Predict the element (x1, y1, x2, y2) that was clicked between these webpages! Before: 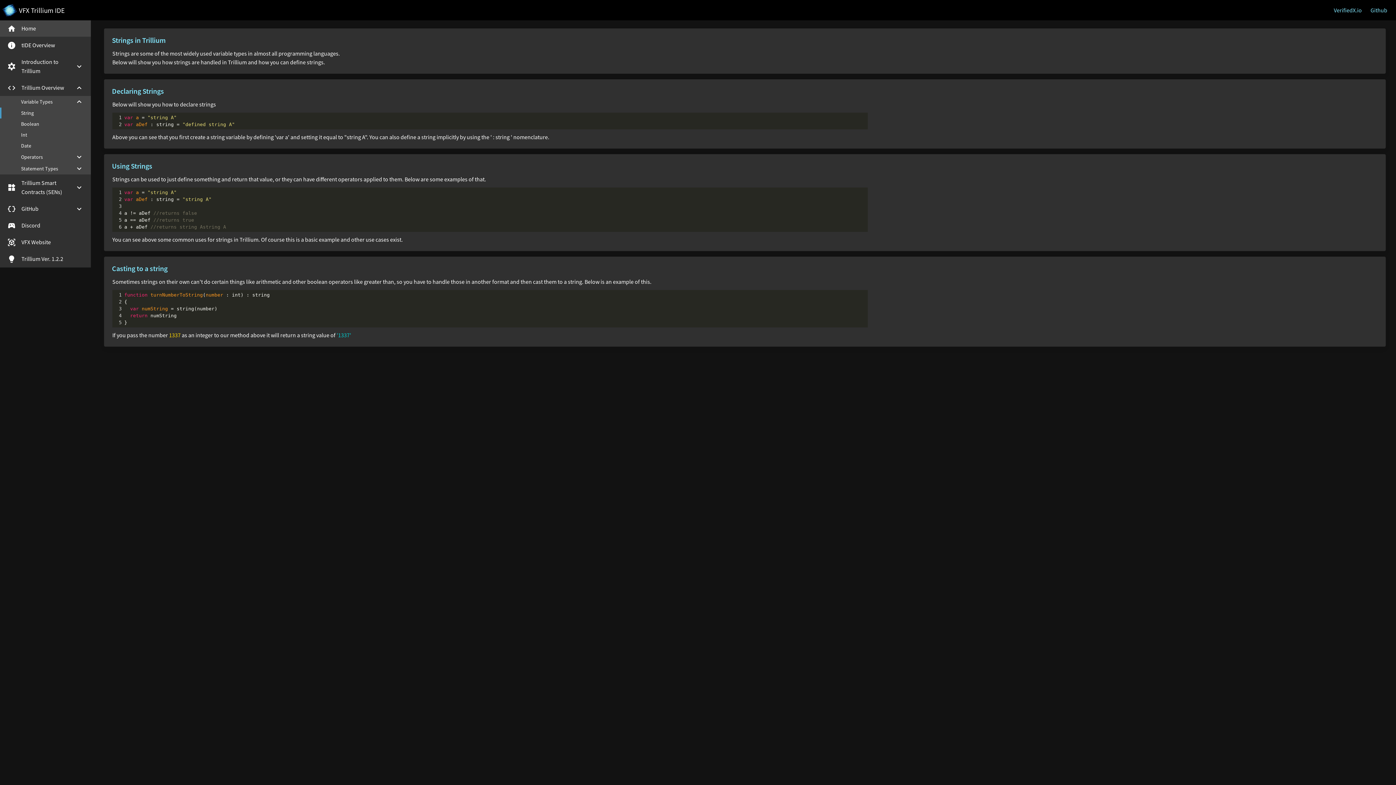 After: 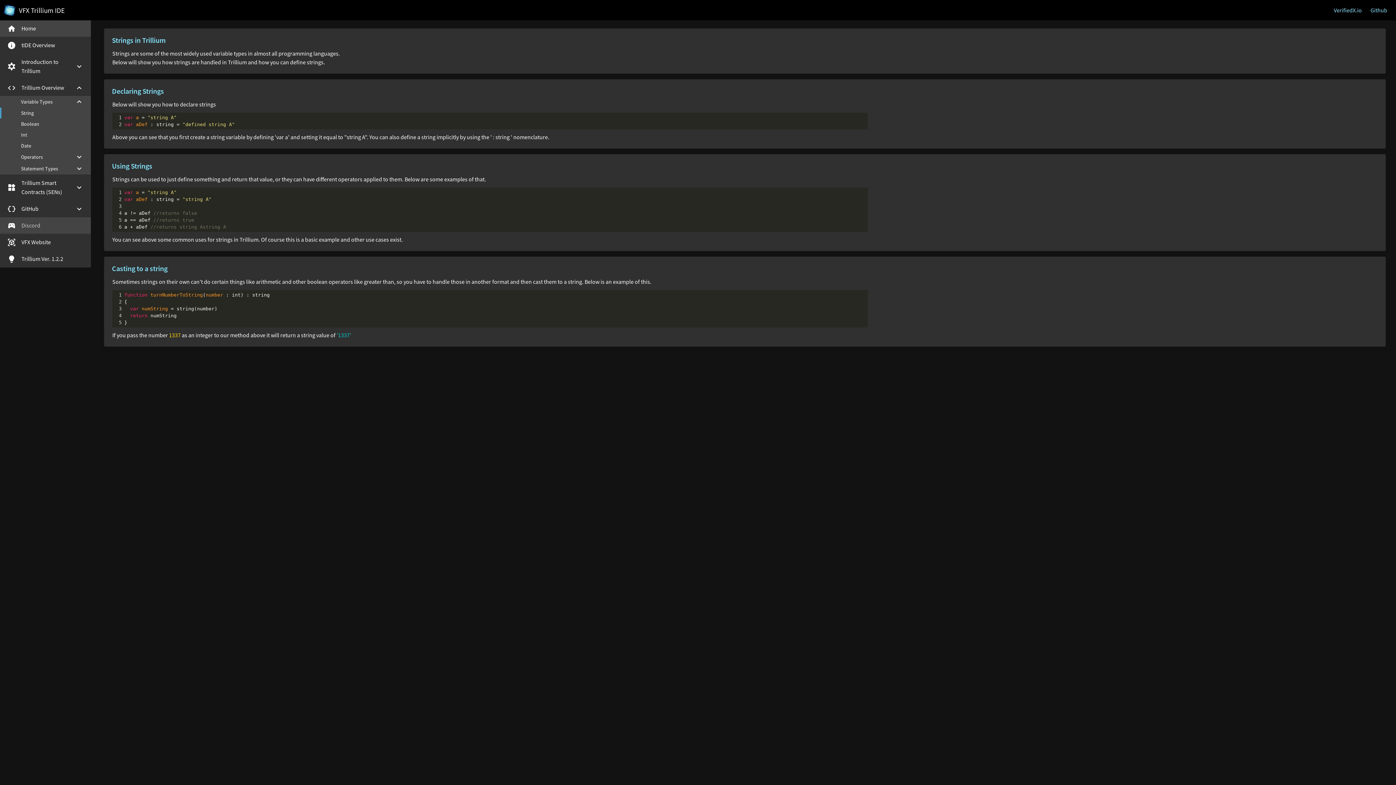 Action: label: sports_esports
Discord bbox: (0, 217, 90, 233)